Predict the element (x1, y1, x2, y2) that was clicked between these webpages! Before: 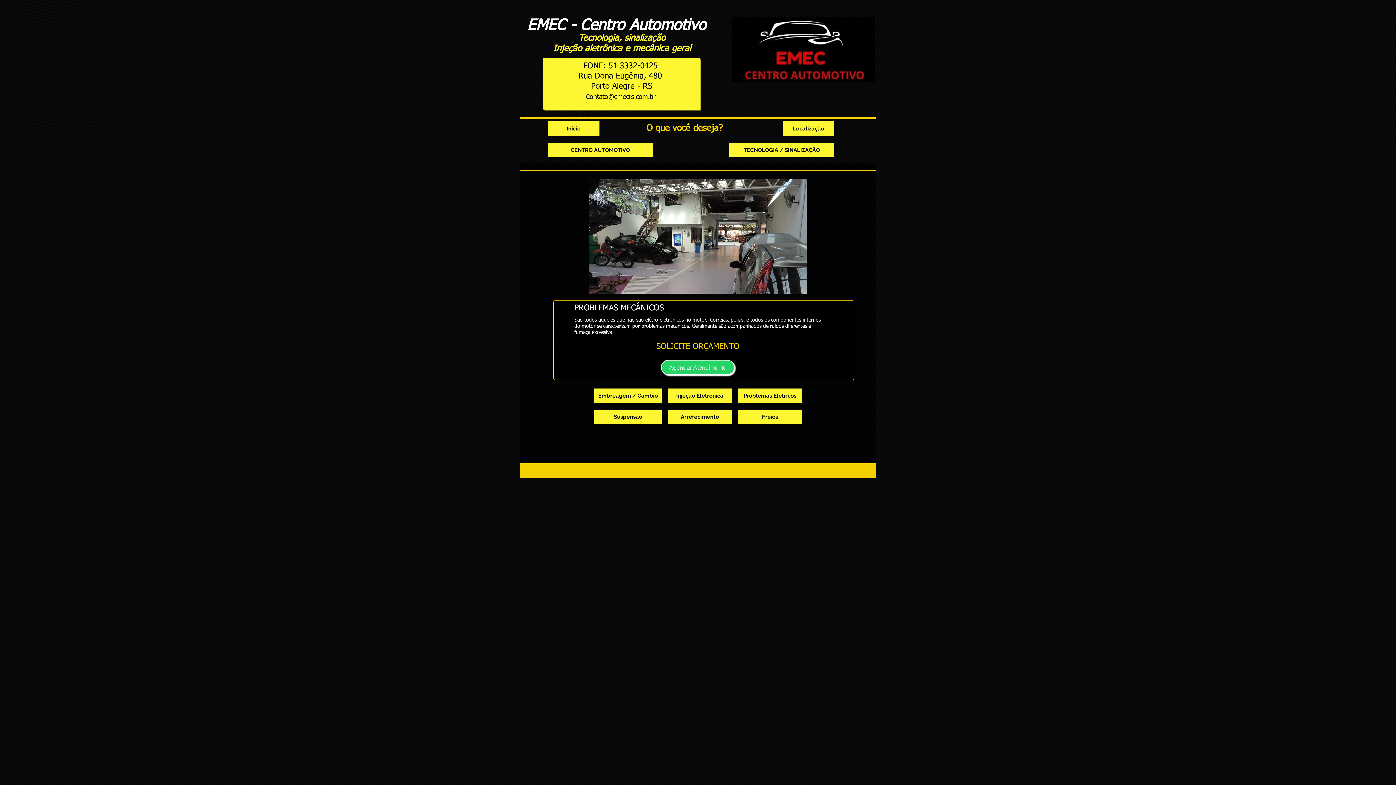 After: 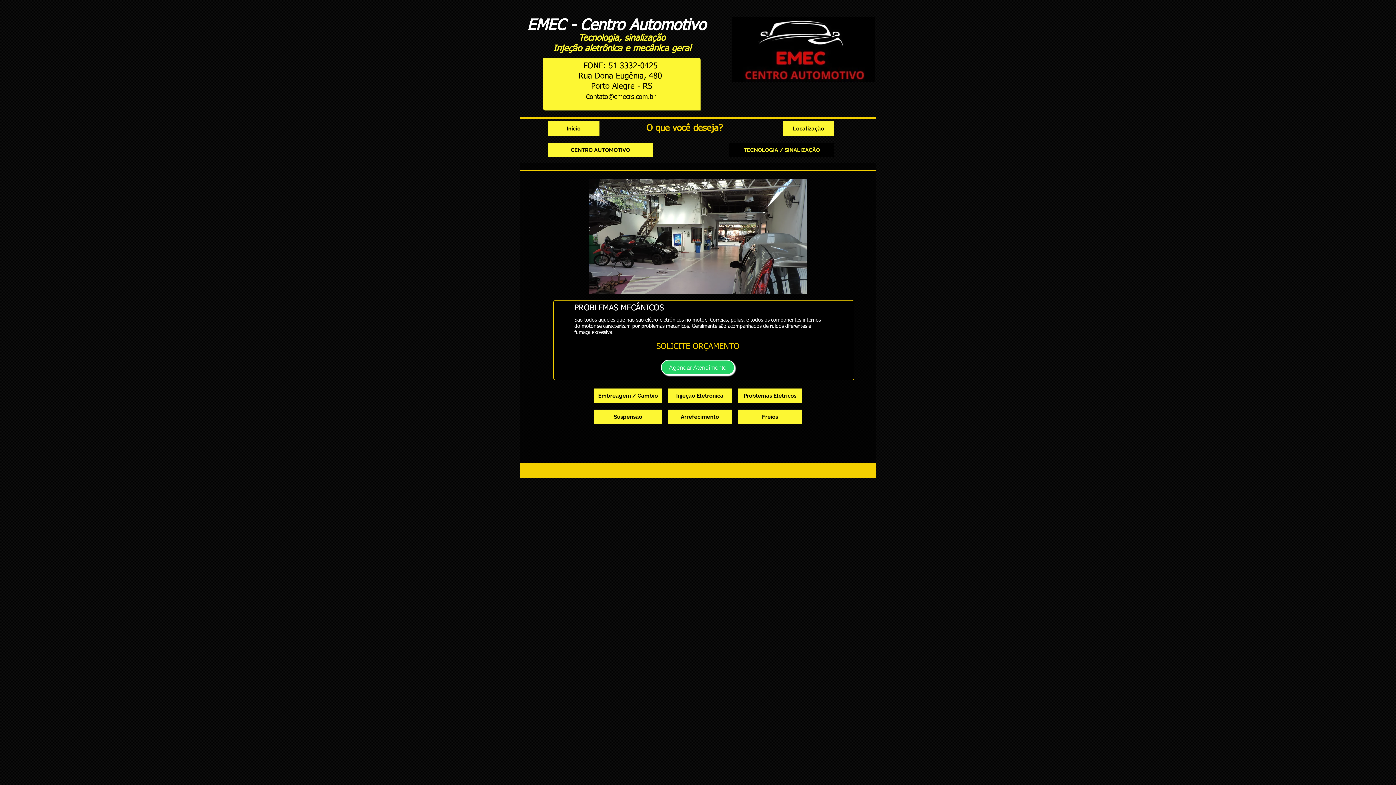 Action: bbox: (729, 142, 834, 157) label: TECNOLOGIA / SINALIZAÇÃO